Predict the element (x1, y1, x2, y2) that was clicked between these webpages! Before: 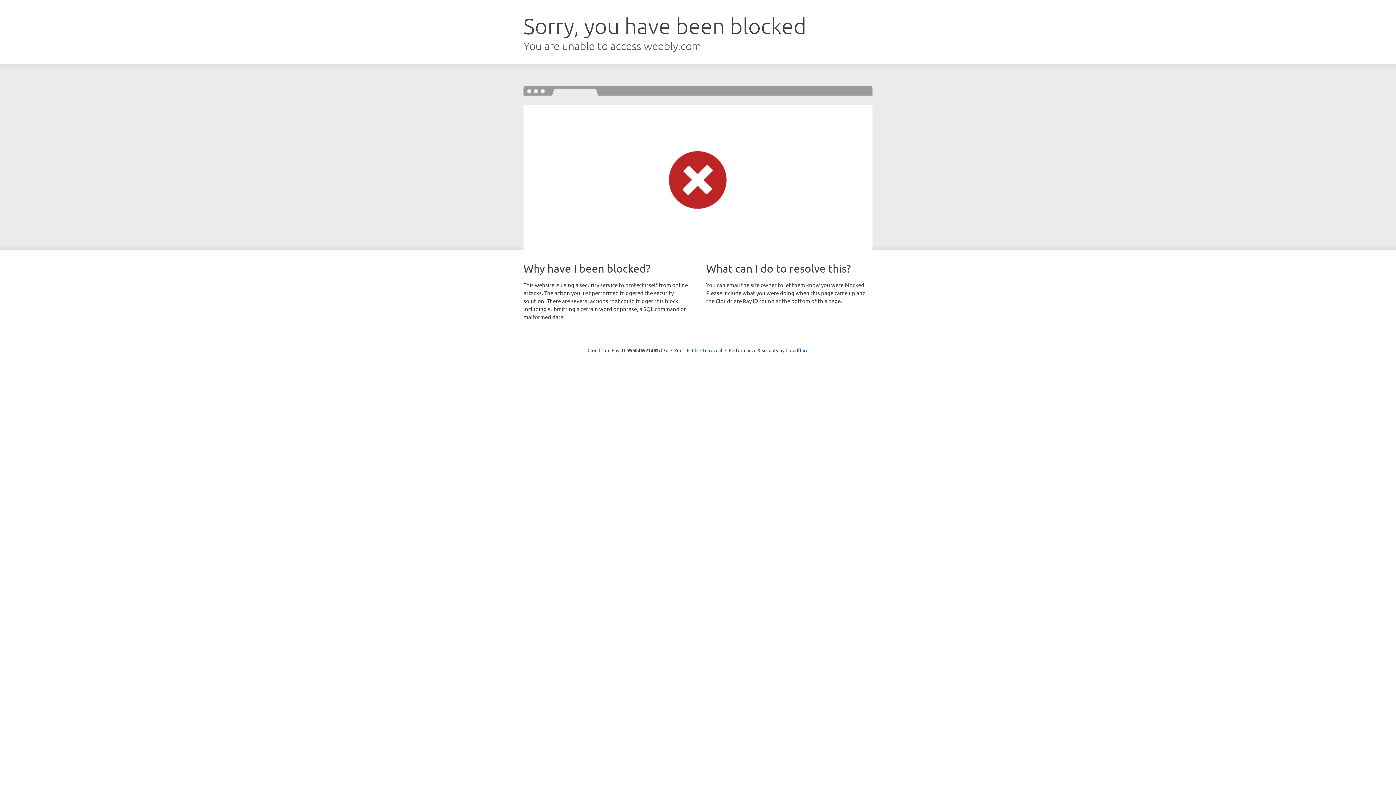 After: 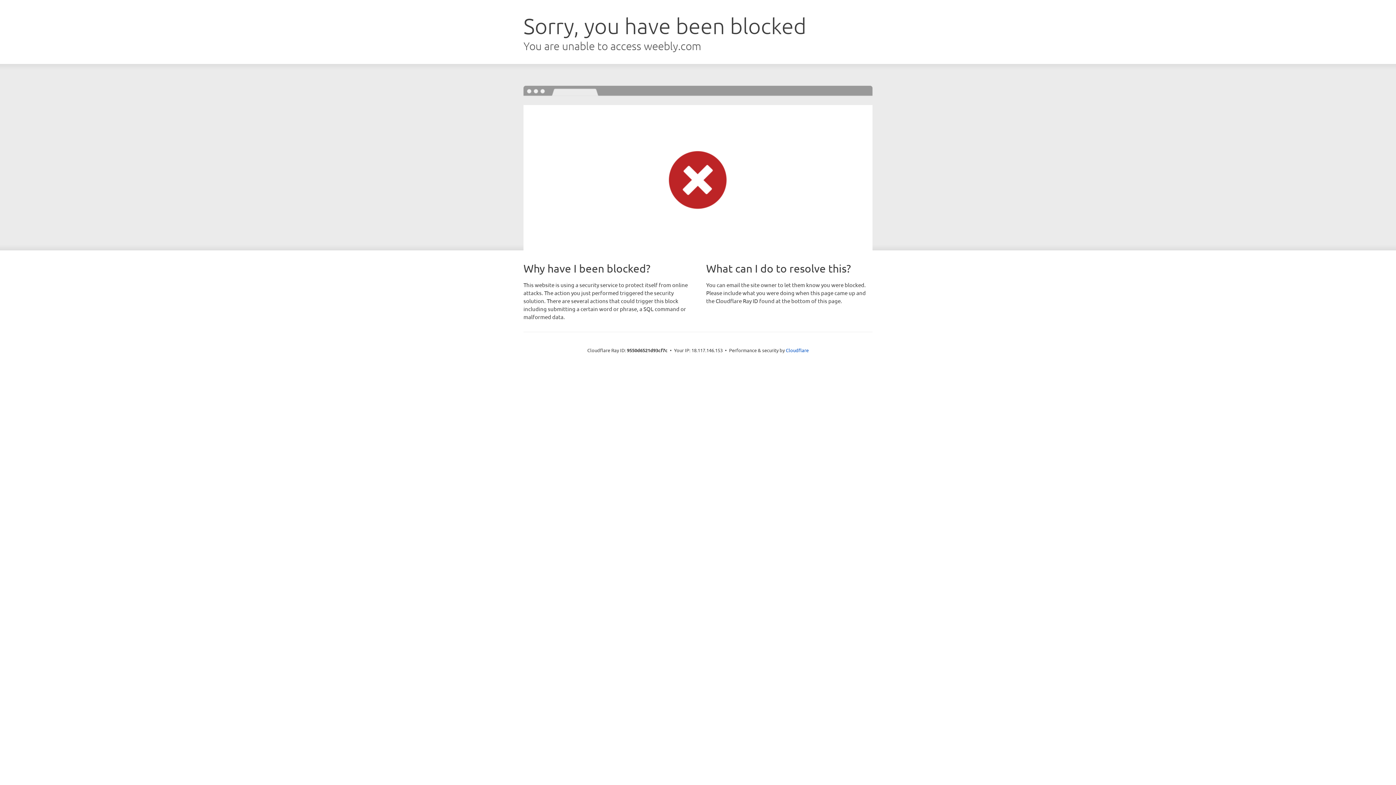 Action: label: Click to reveal bbox: (692, 346, 722, 353)